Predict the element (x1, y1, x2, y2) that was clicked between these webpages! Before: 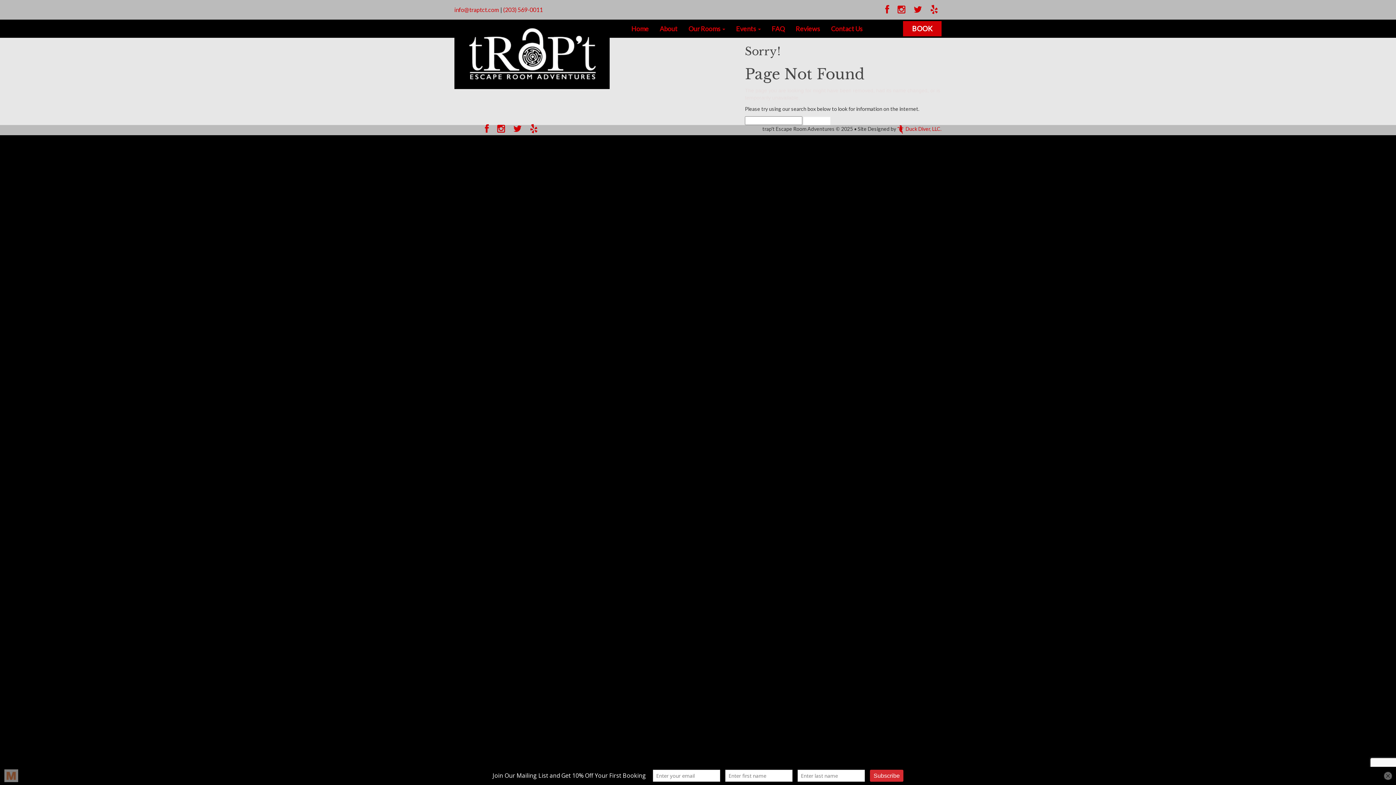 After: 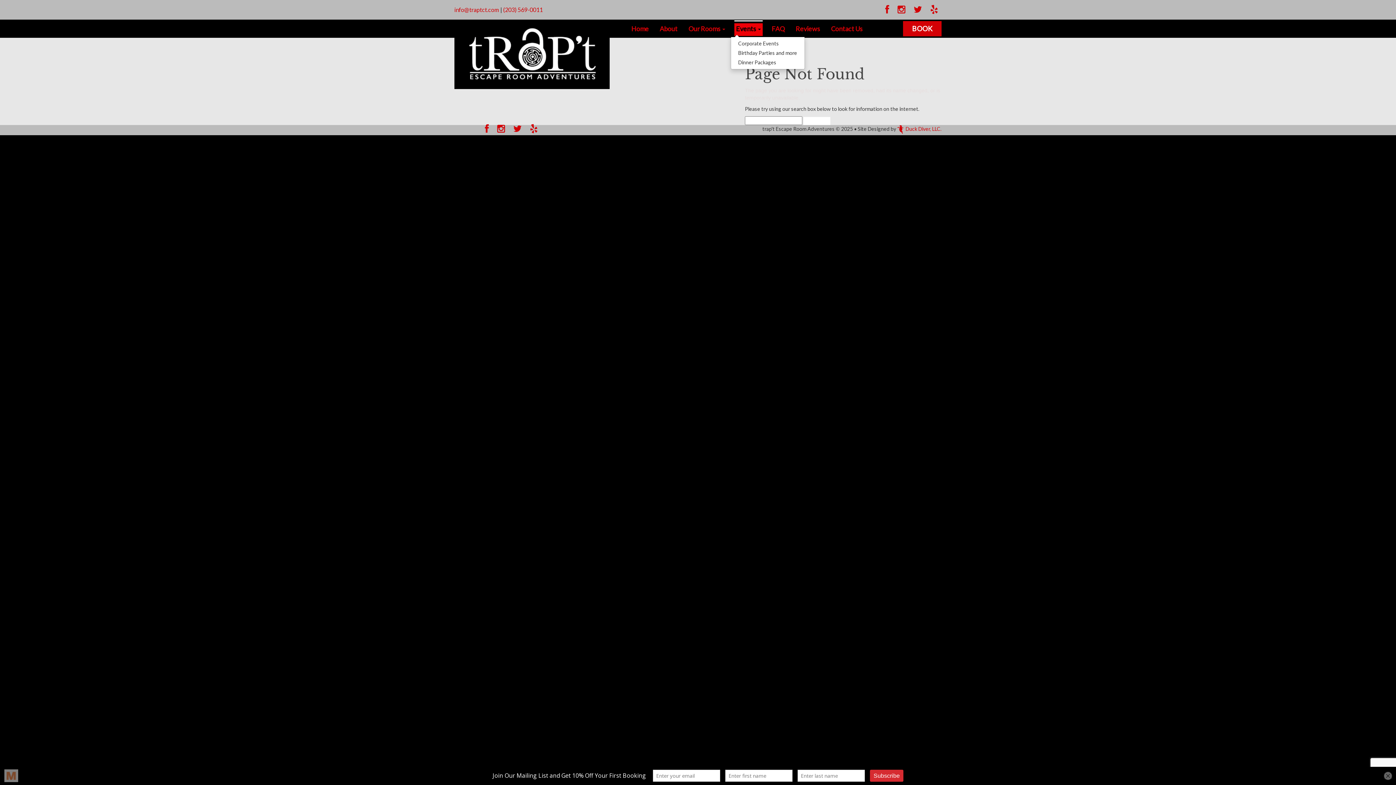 Action: bbox: (734, 23, 762, 36) label: Events 